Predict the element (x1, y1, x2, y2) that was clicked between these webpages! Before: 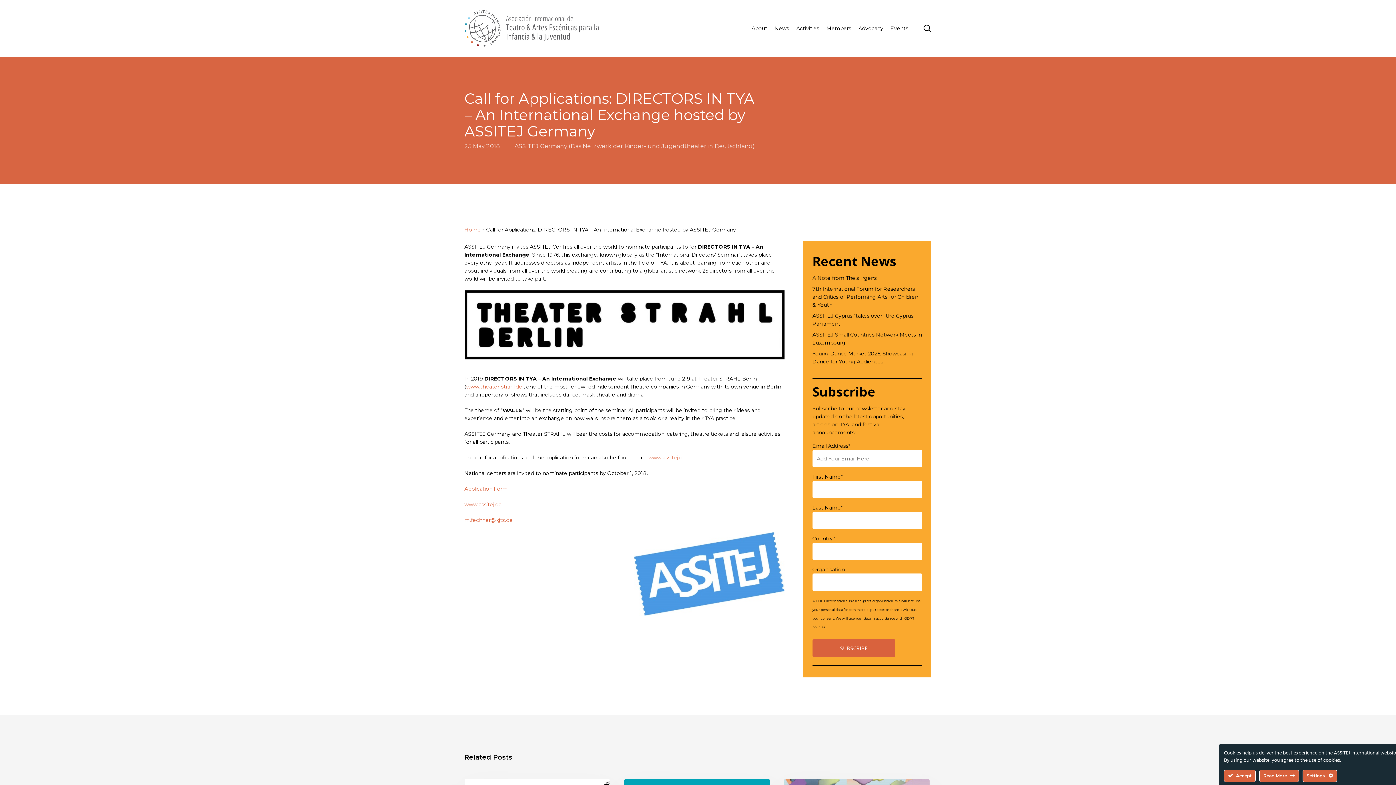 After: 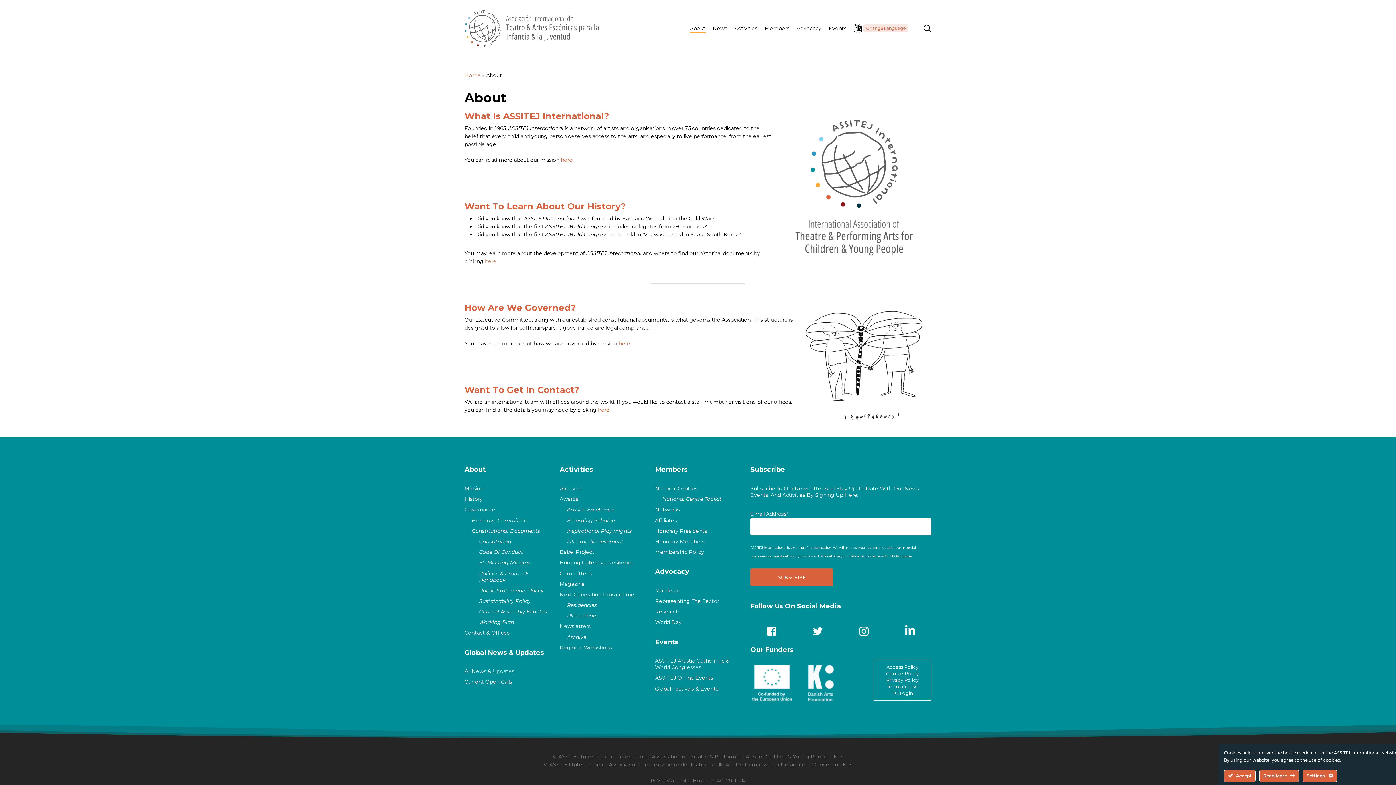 Action: label: About bbox: (751, 24, 767, 32)